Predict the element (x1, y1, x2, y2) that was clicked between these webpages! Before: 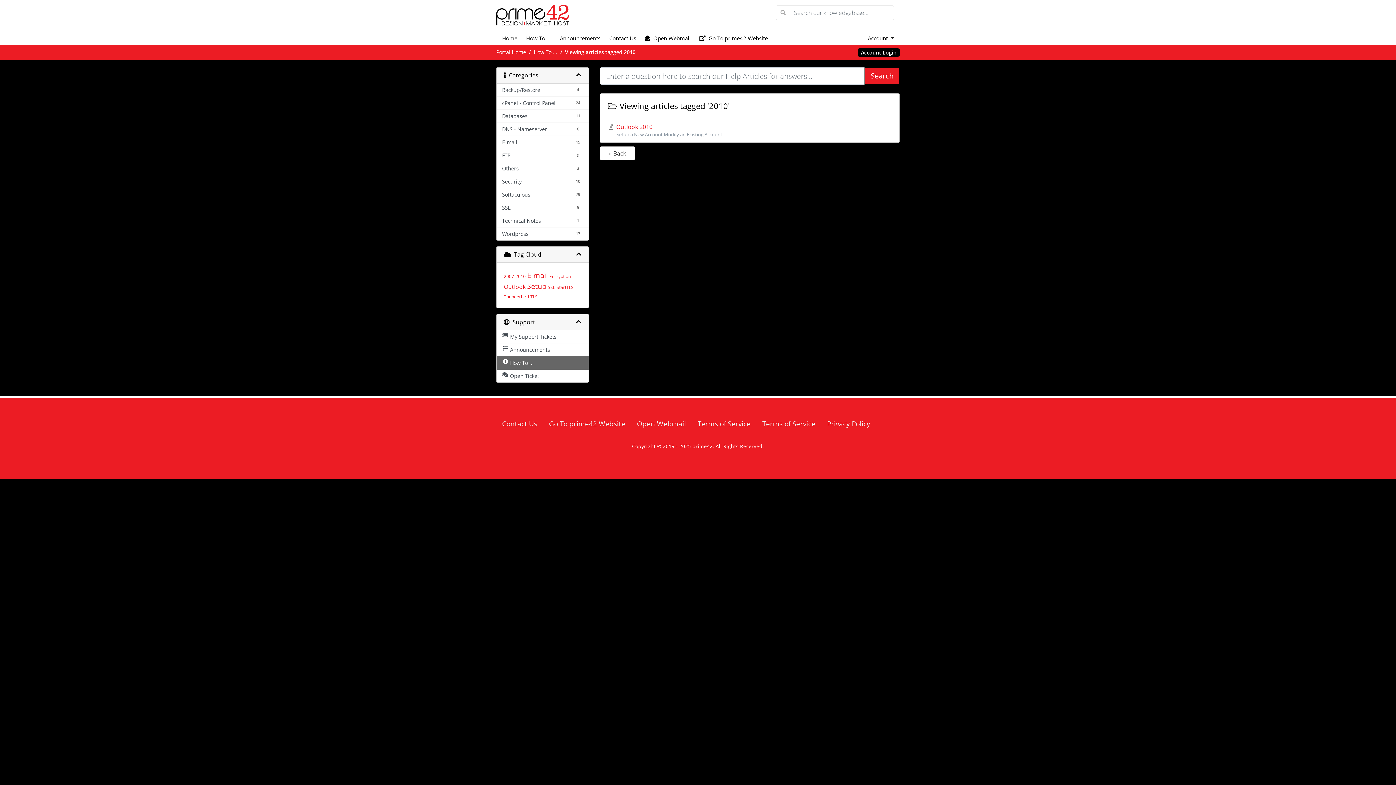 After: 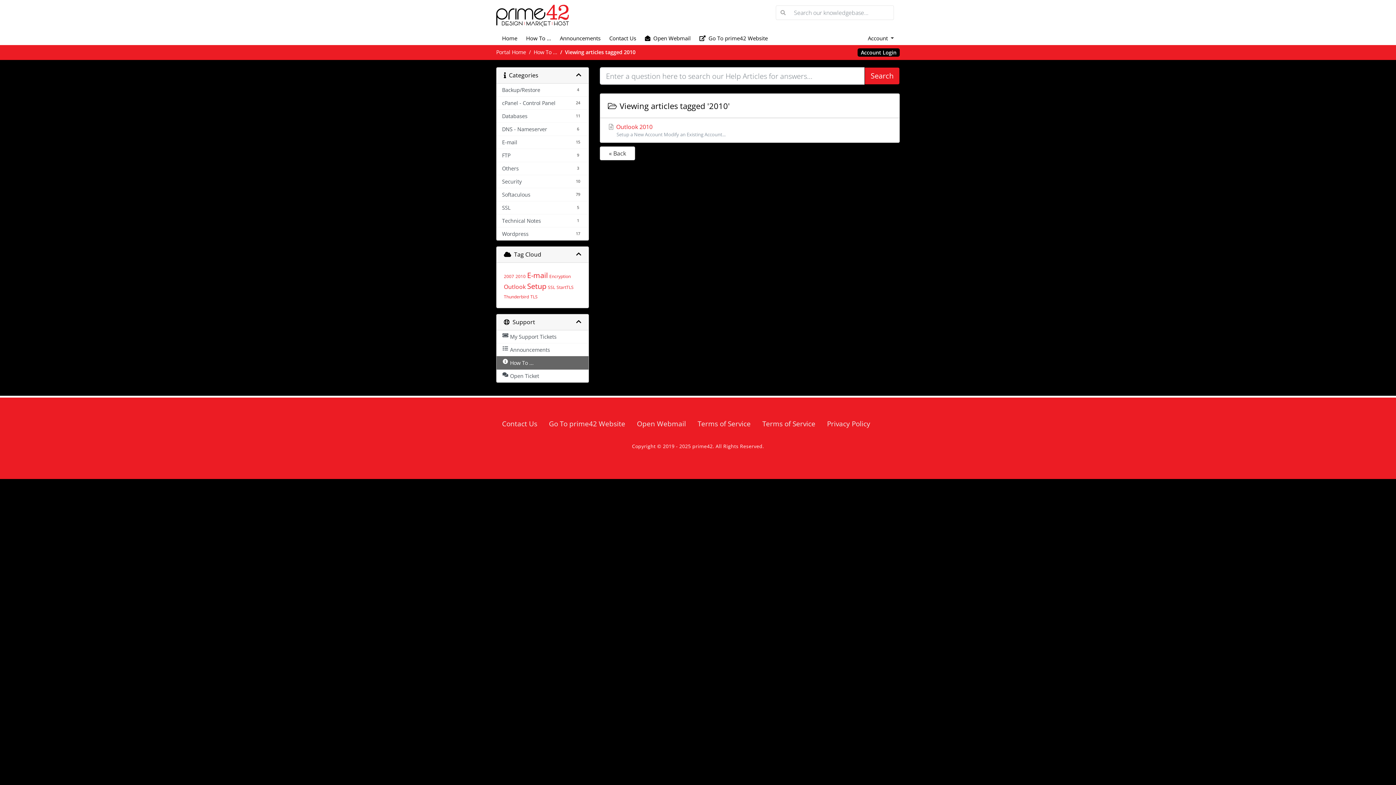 Action: label: Terms of Service bbox: (692, 416, 756, 432)